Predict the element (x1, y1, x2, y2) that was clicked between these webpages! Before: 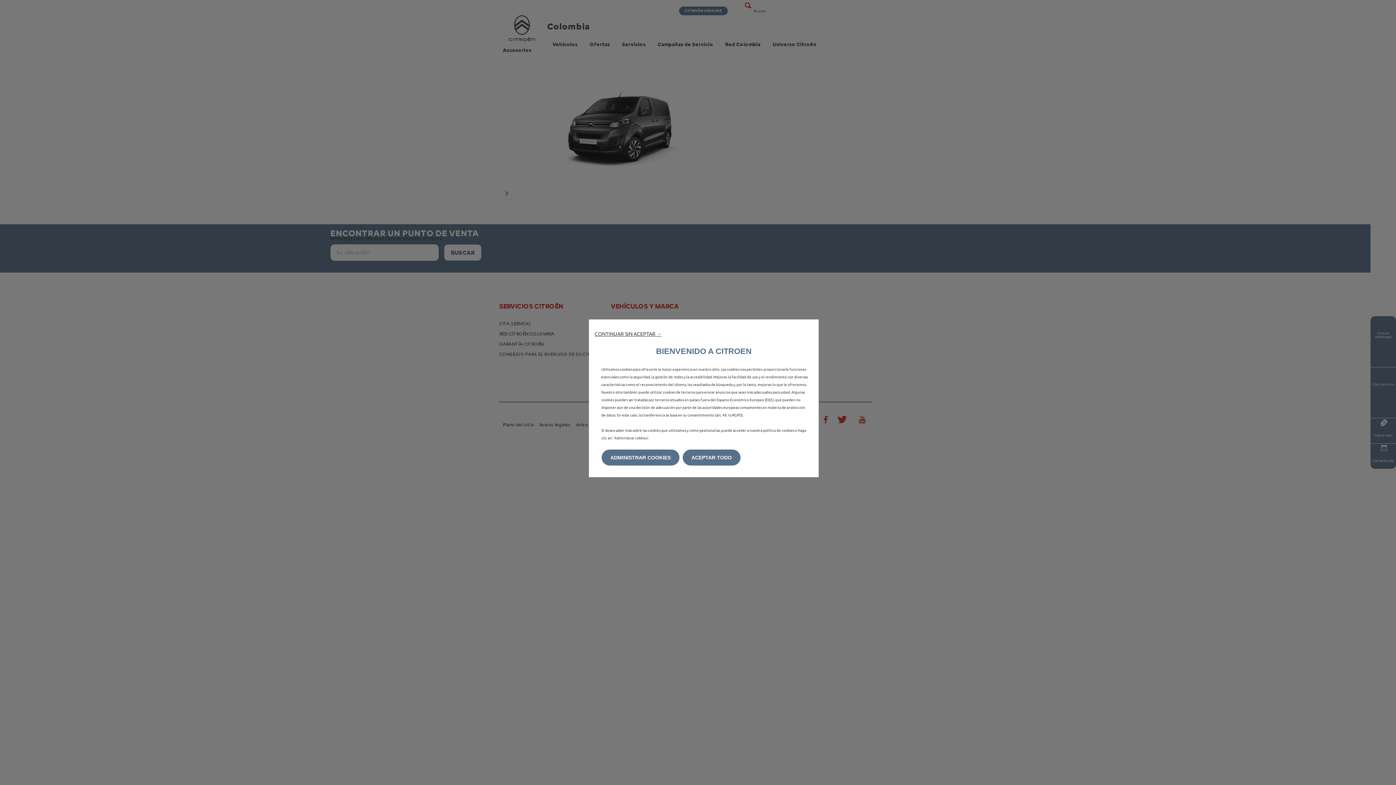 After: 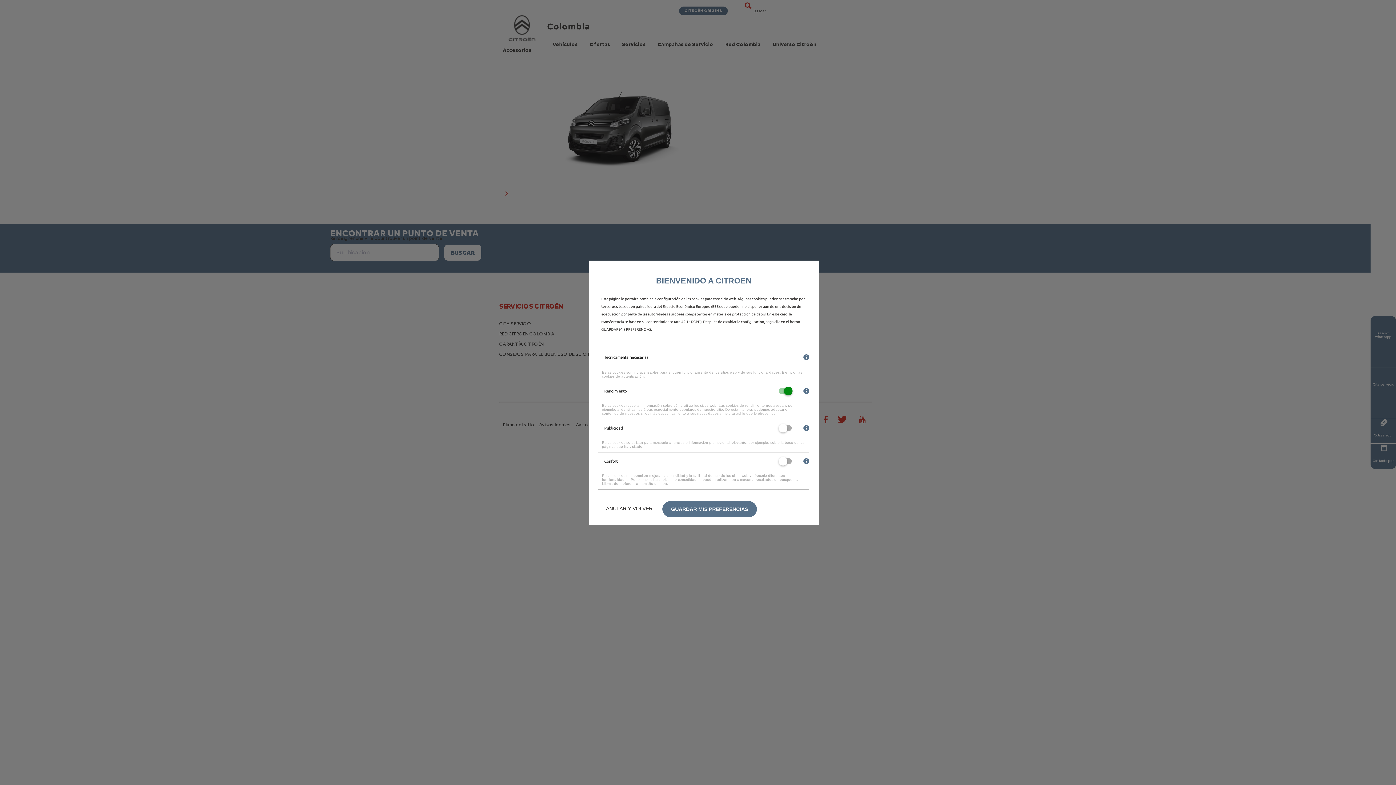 Action: label: ADMINISTRAR COOKIES bbox: (601, 449, 679, 465)